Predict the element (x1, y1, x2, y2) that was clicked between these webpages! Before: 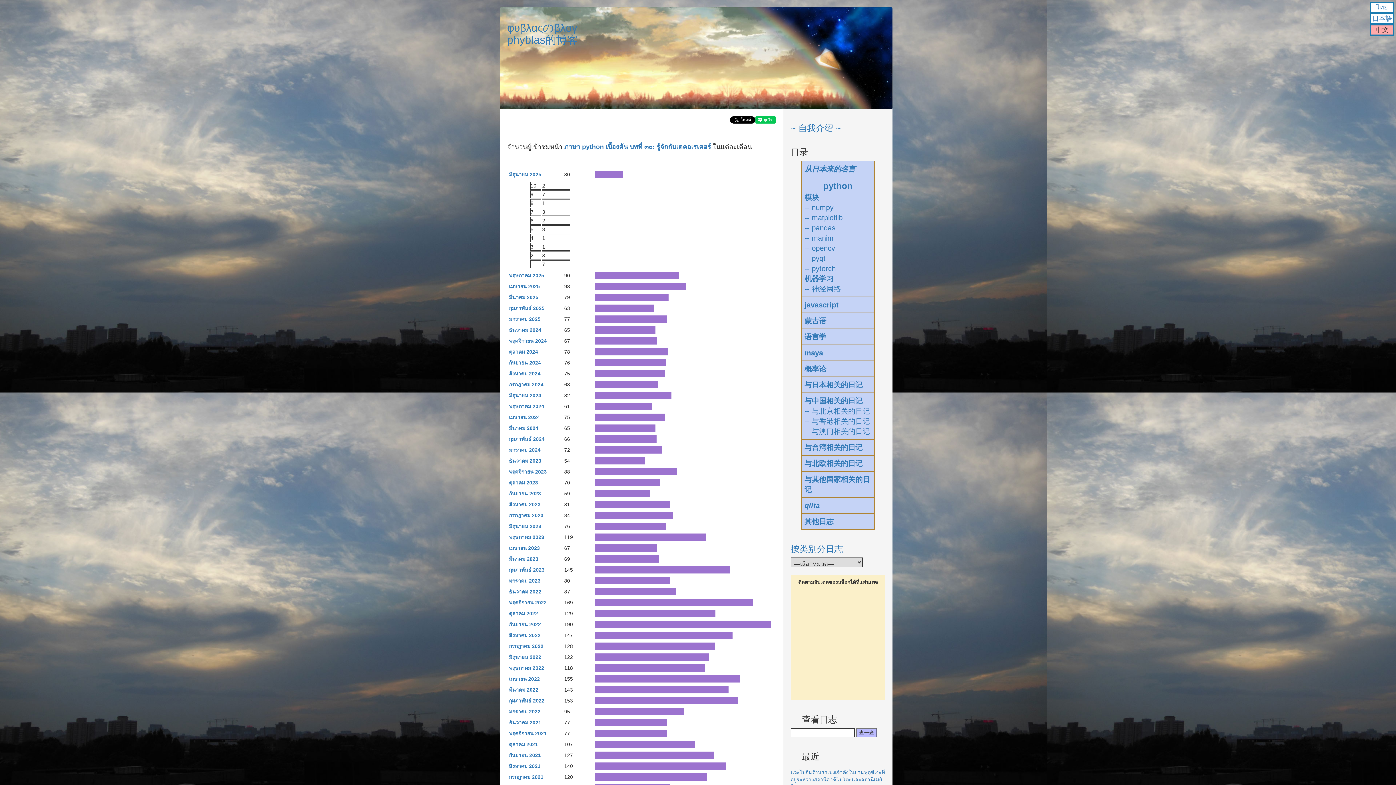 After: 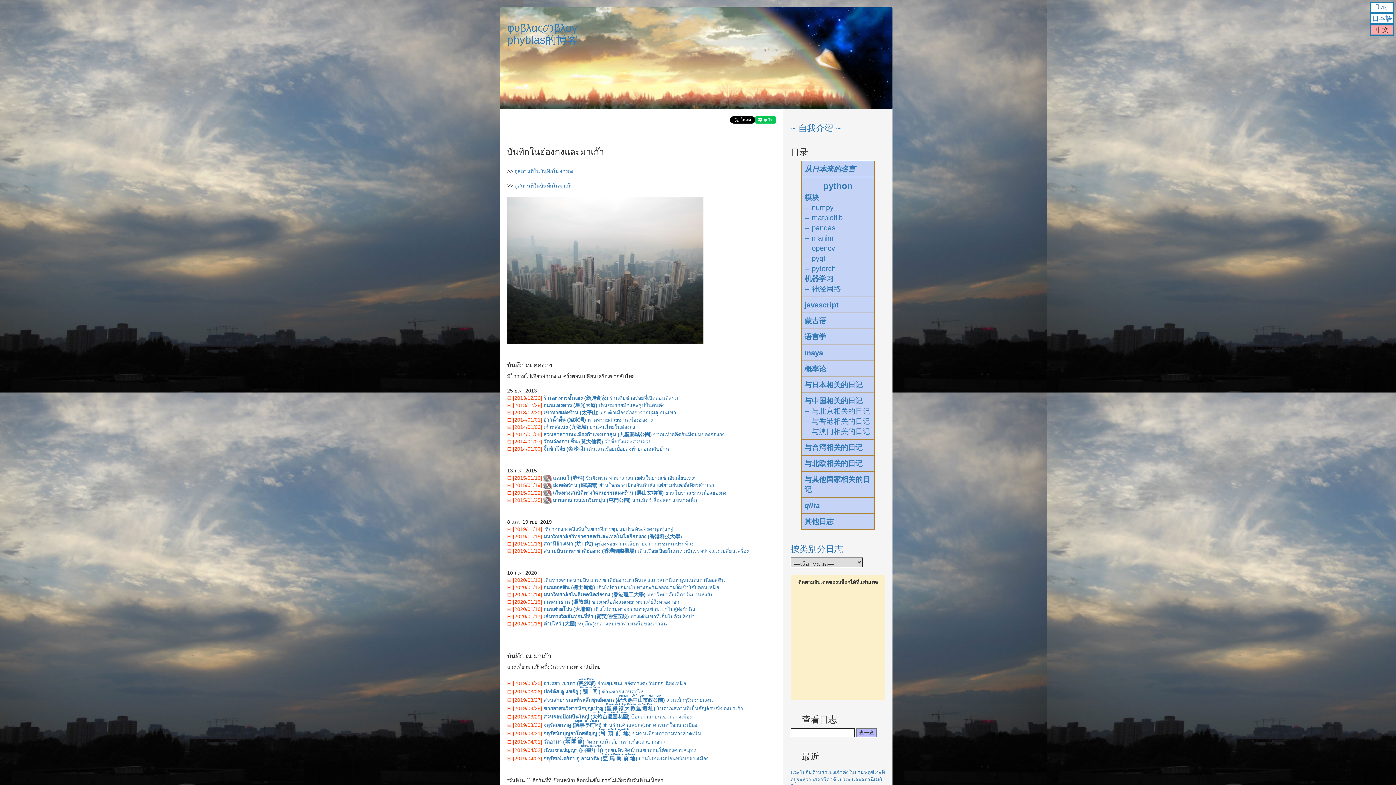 Action: label: -- 与澳门相关的日记 bbox: (804, 427, 870, 435)